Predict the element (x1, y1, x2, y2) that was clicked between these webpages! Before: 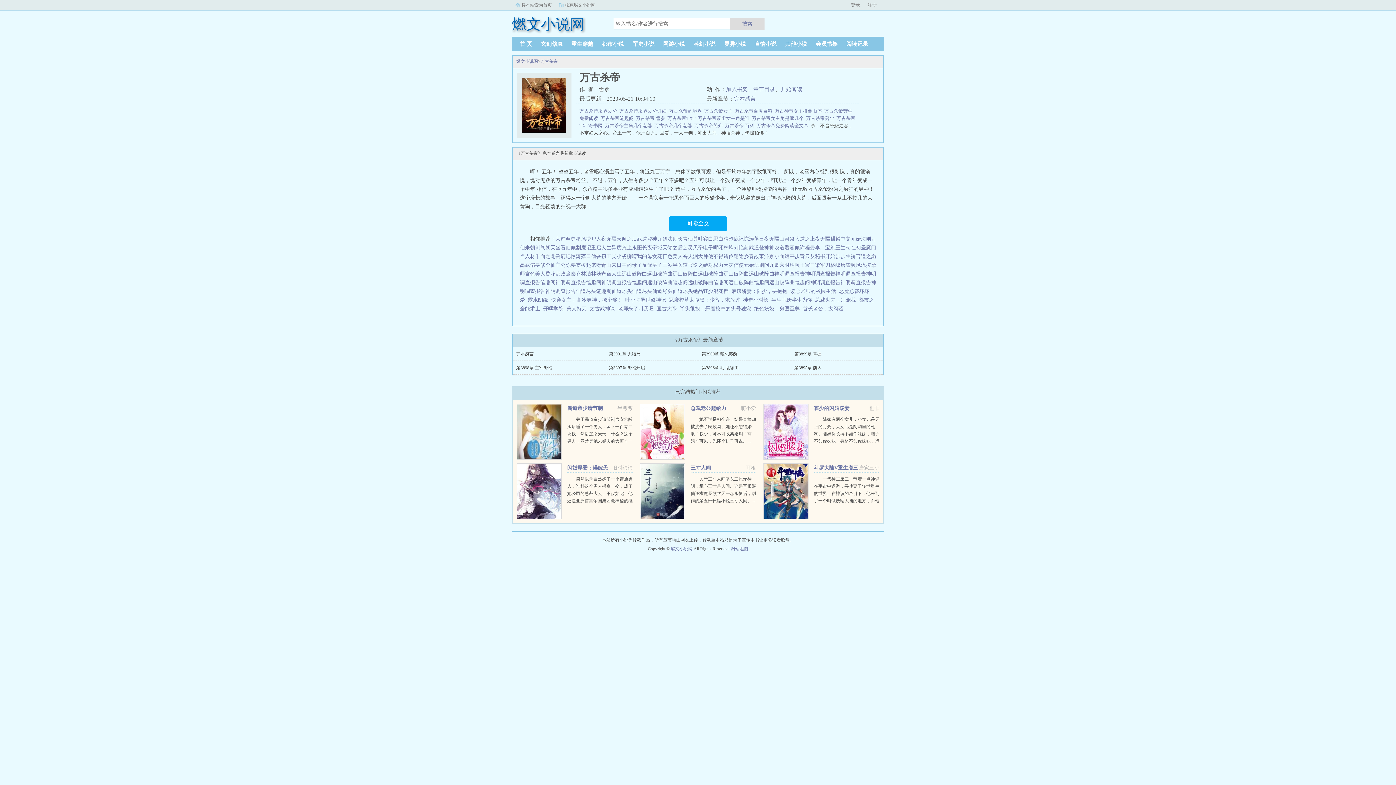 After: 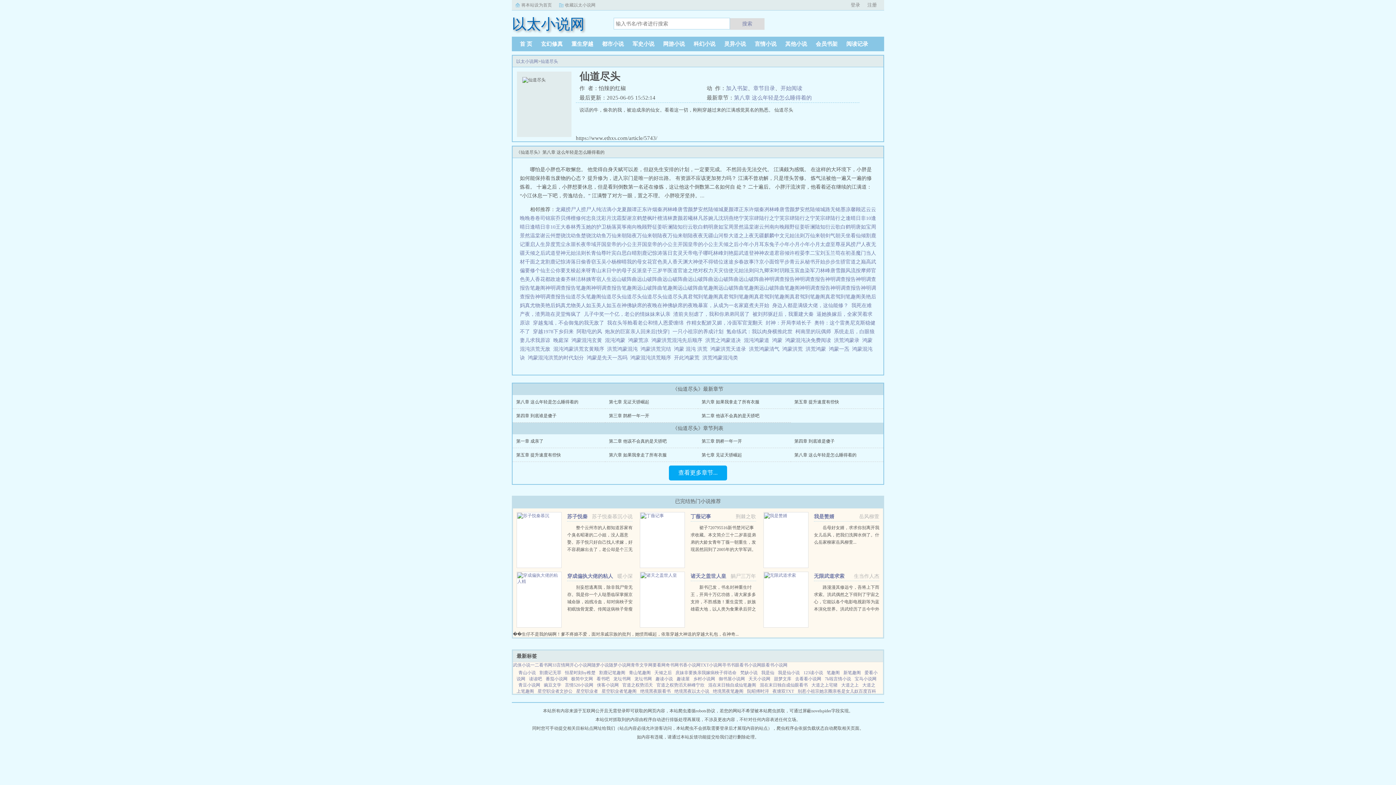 Action: bbox: (632, 288, 652, 294) label: 仙道尽头